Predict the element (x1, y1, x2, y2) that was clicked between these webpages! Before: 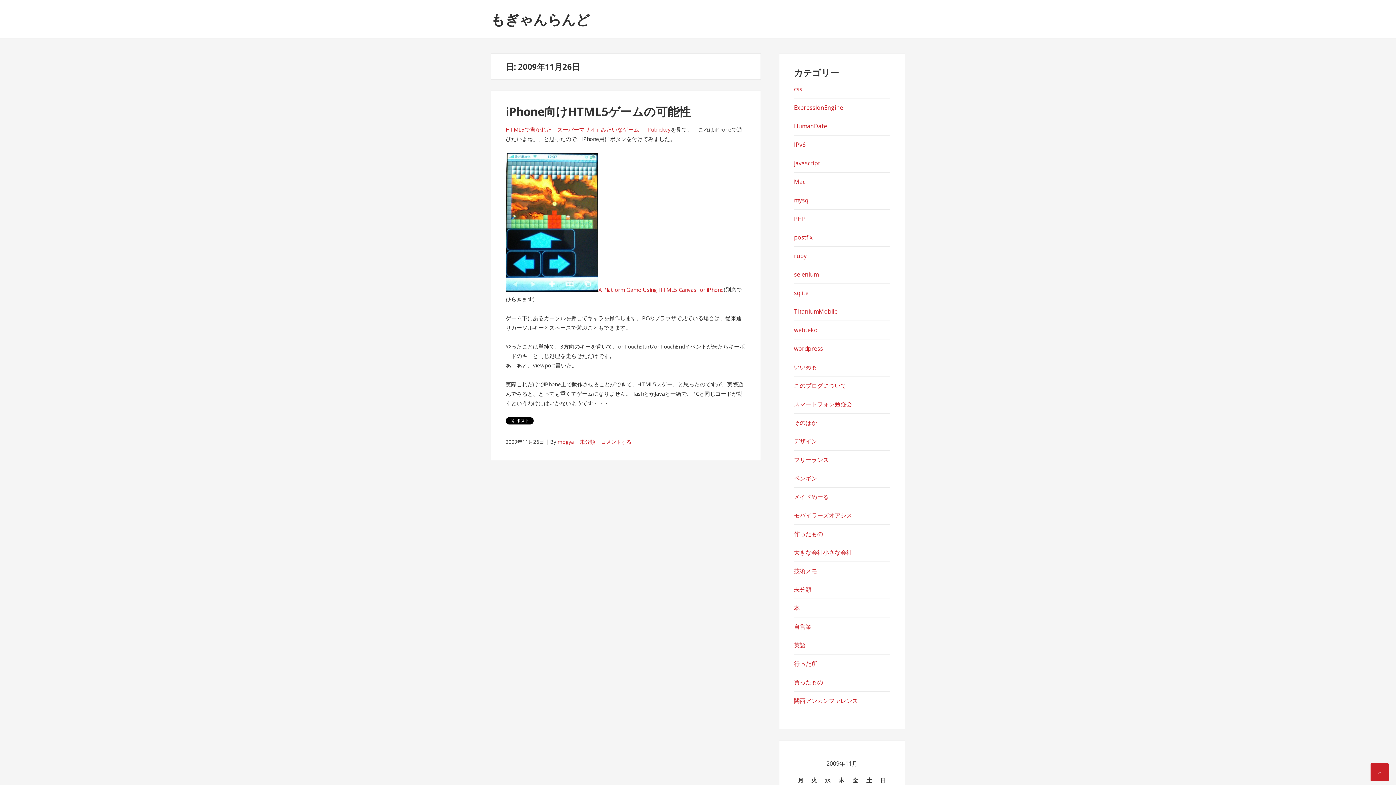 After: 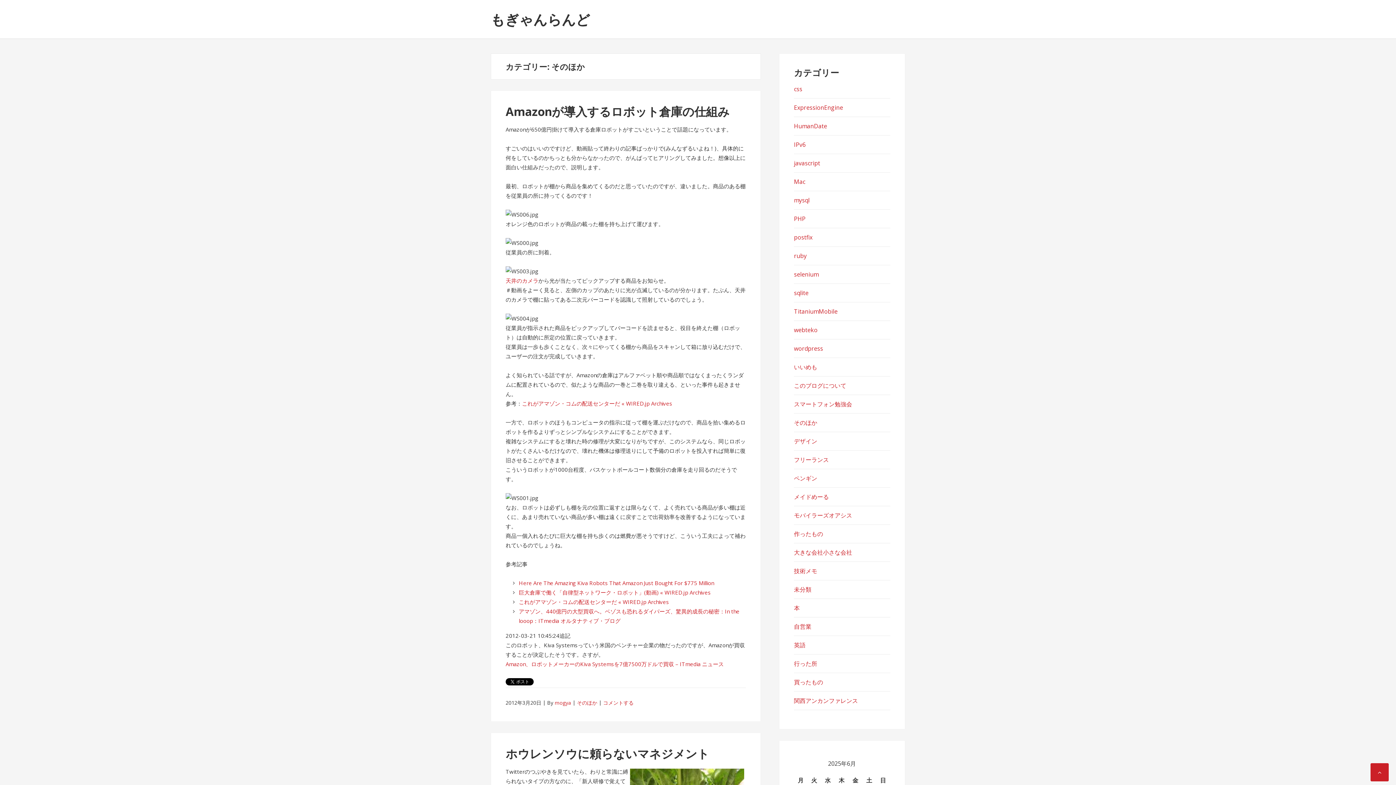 Action: bbox: (794, 418, 817, 426) label: そのほか